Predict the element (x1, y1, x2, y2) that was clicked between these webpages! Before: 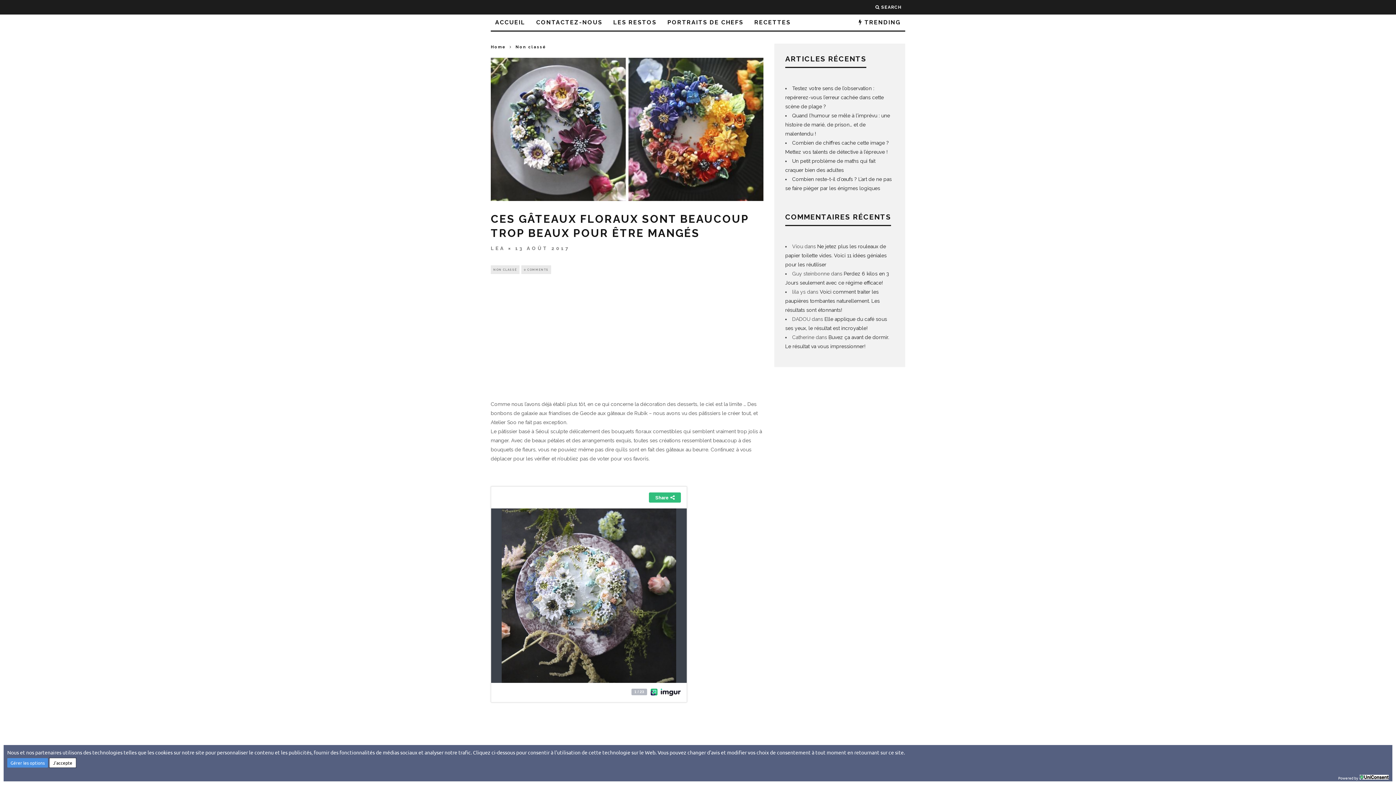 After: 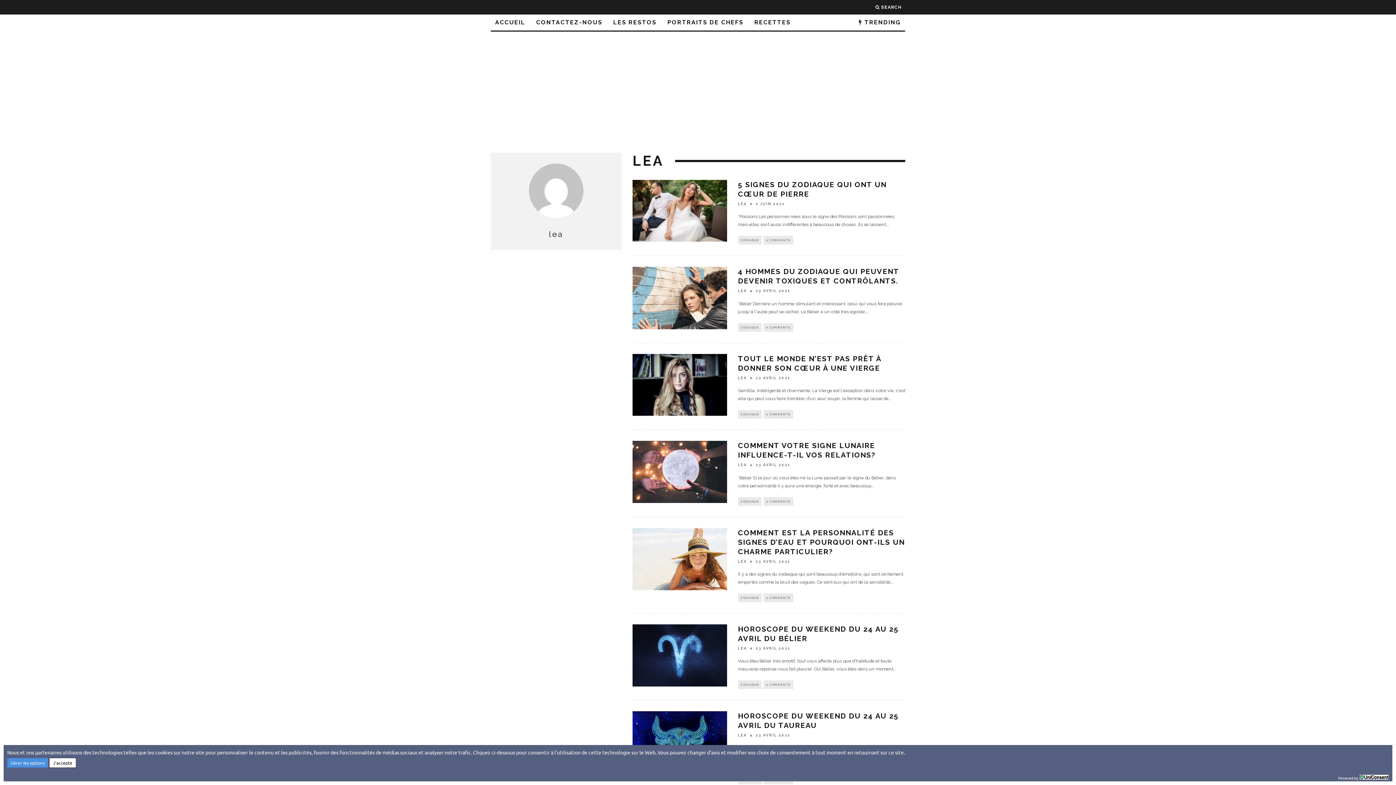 Action: bbox: (490, 245, 505, 251) label: LEA